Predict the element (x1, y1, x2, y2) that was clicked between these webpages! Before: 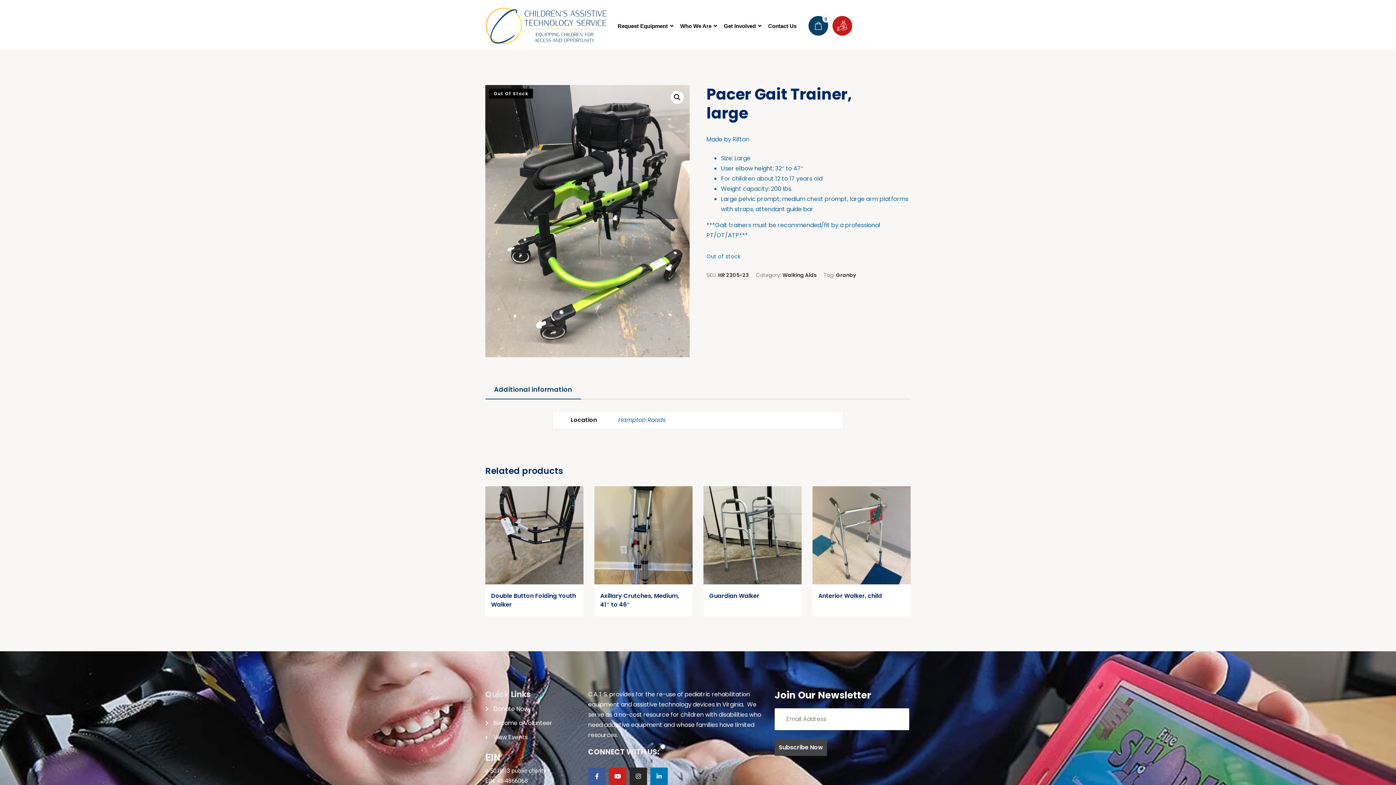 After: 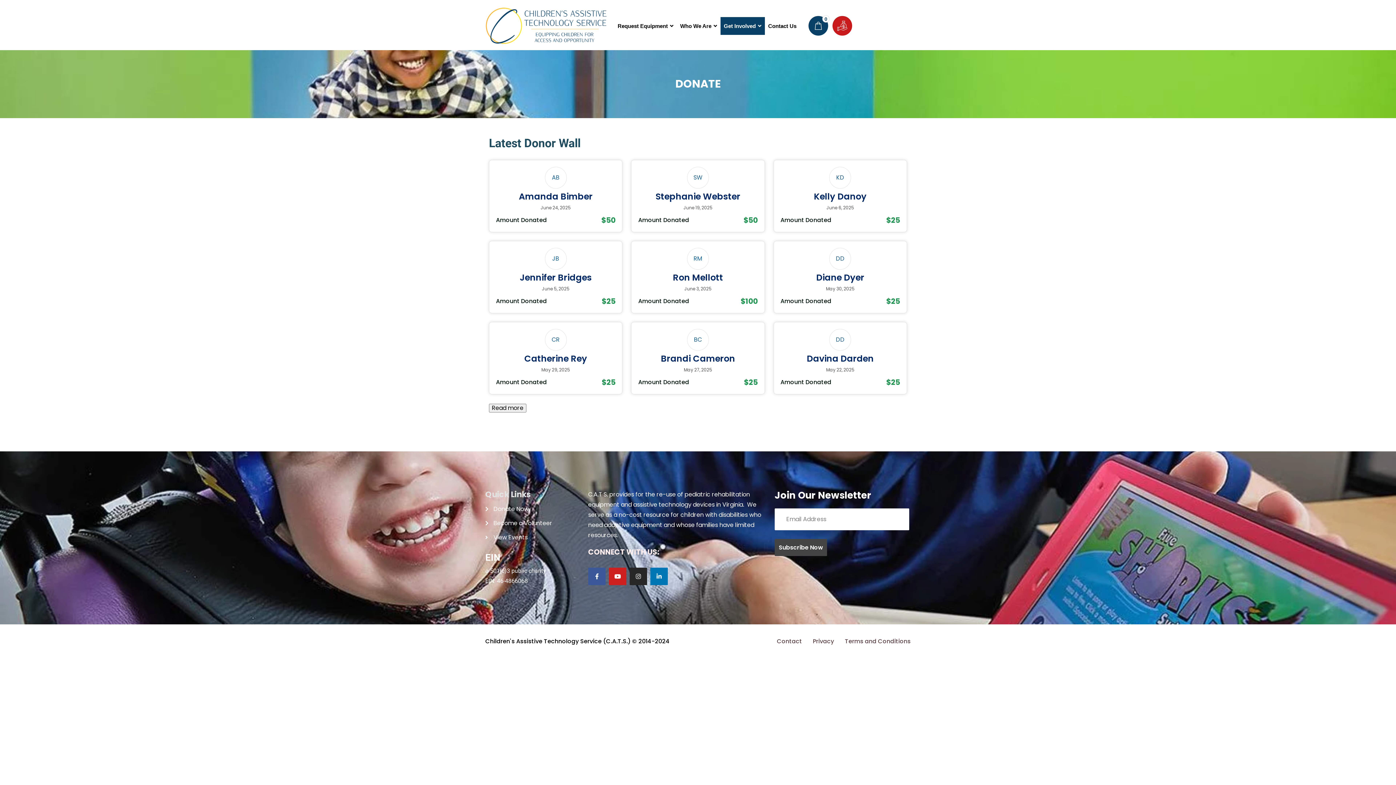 Action: bbox: (485, 705, 577, 713) label: Donate Now